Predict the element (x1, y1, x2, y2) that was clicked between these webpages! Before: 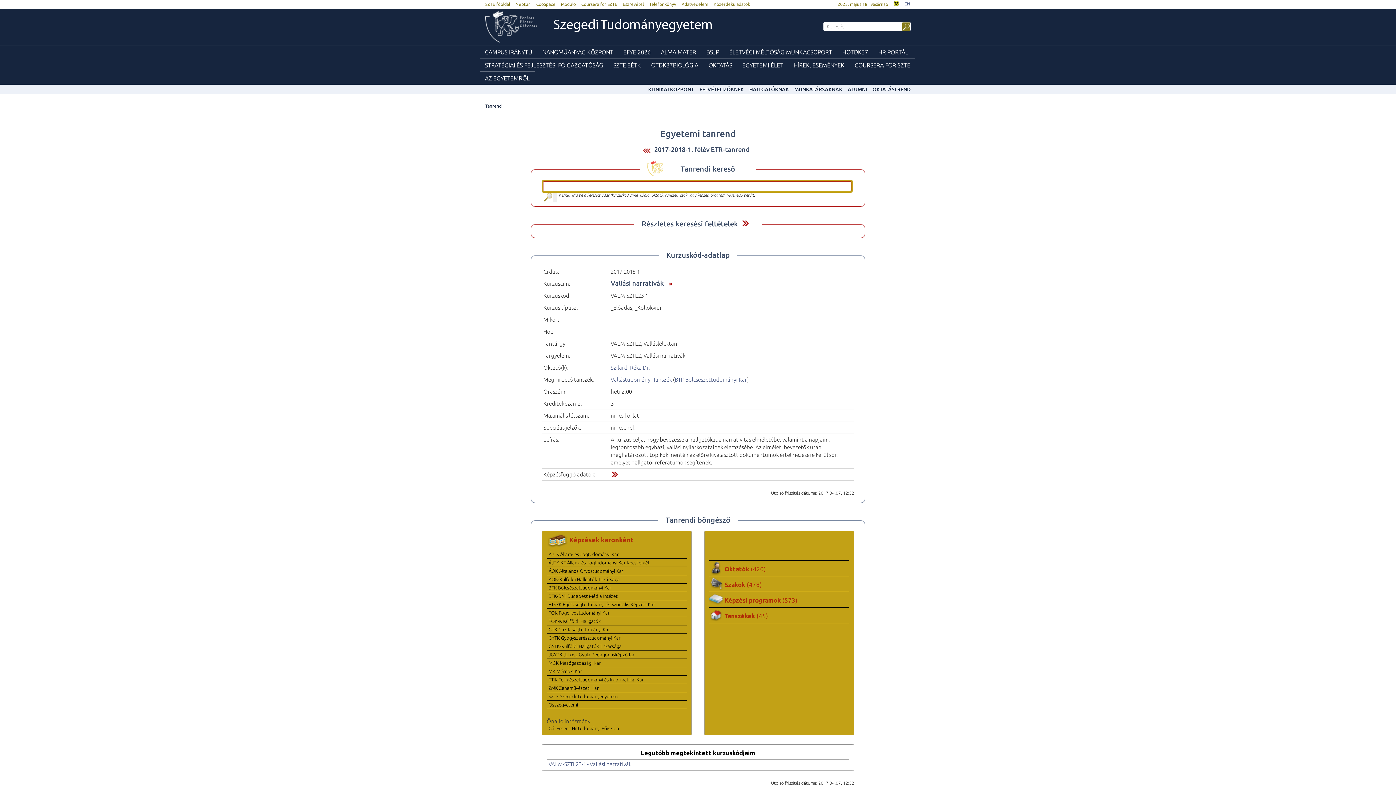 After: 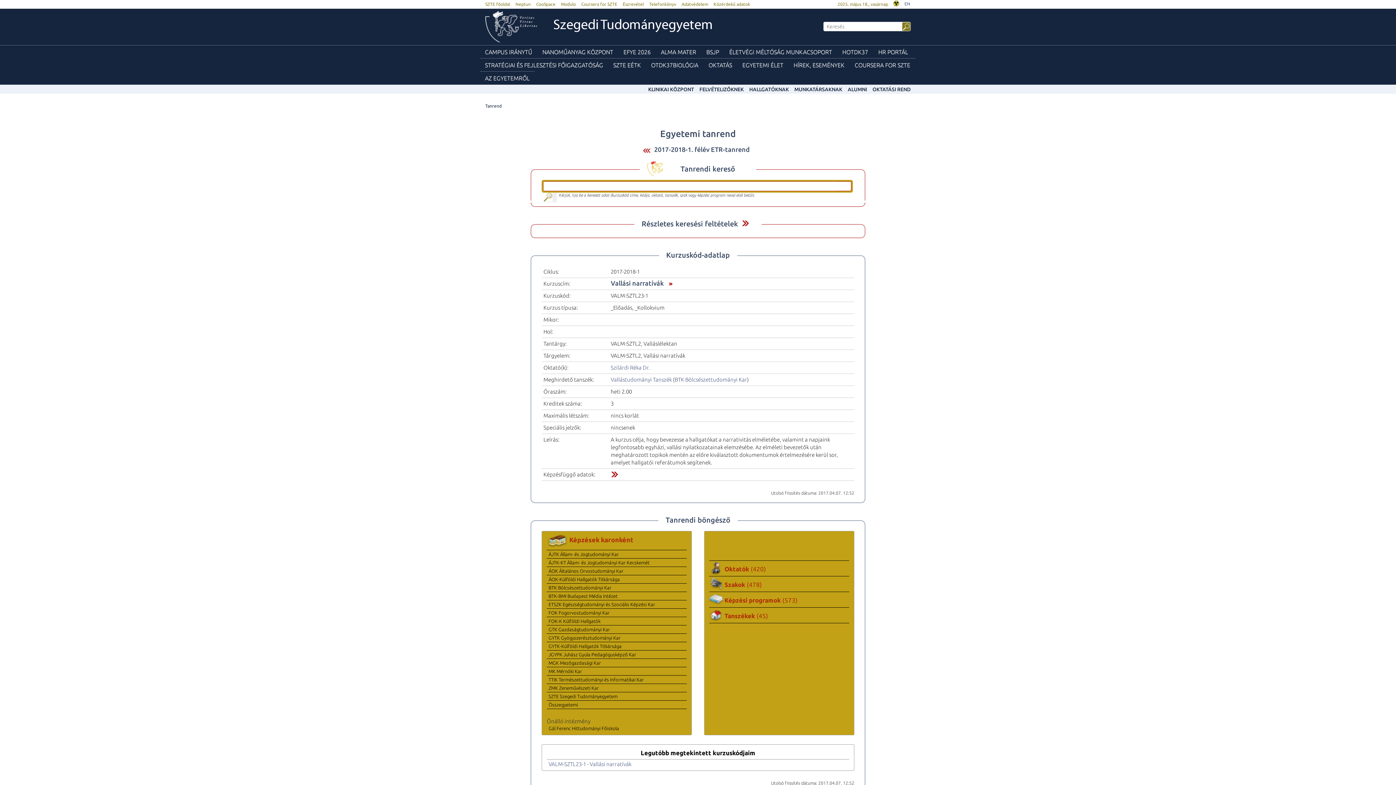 Action: label: Közérdekű adatok bbox: (713, 0, 755, 8)